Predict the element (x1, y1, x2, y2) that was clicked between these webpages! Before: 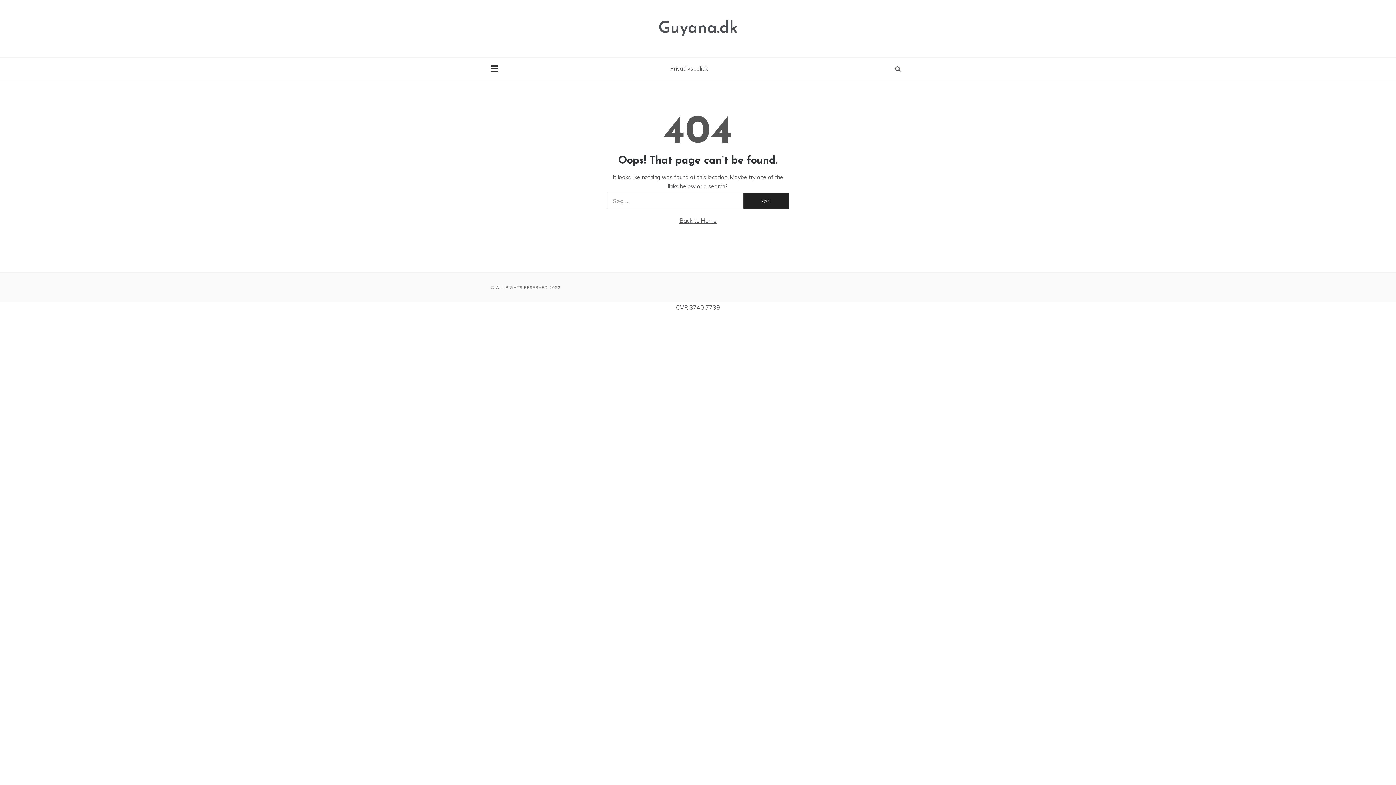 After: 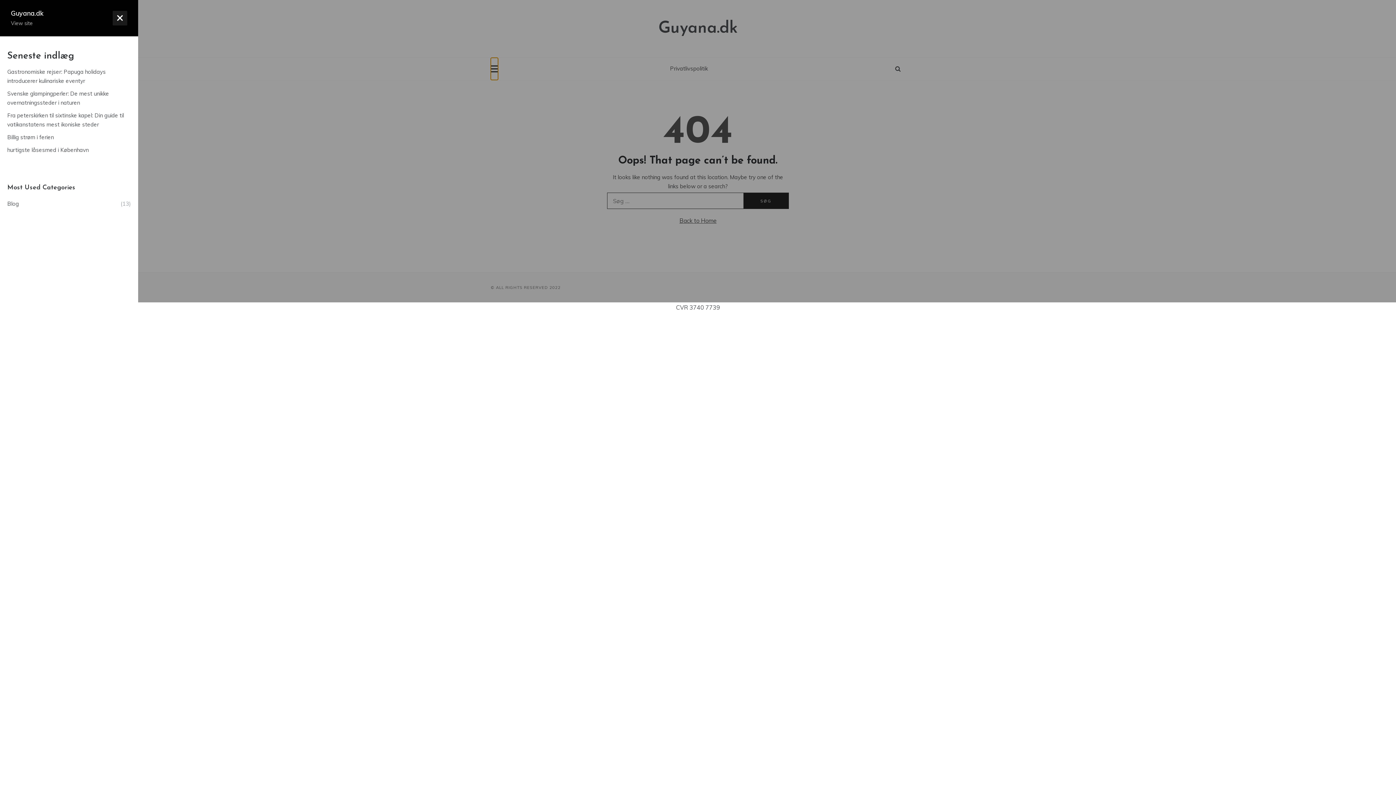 Action: bbox: (490, 57, 498, 80)